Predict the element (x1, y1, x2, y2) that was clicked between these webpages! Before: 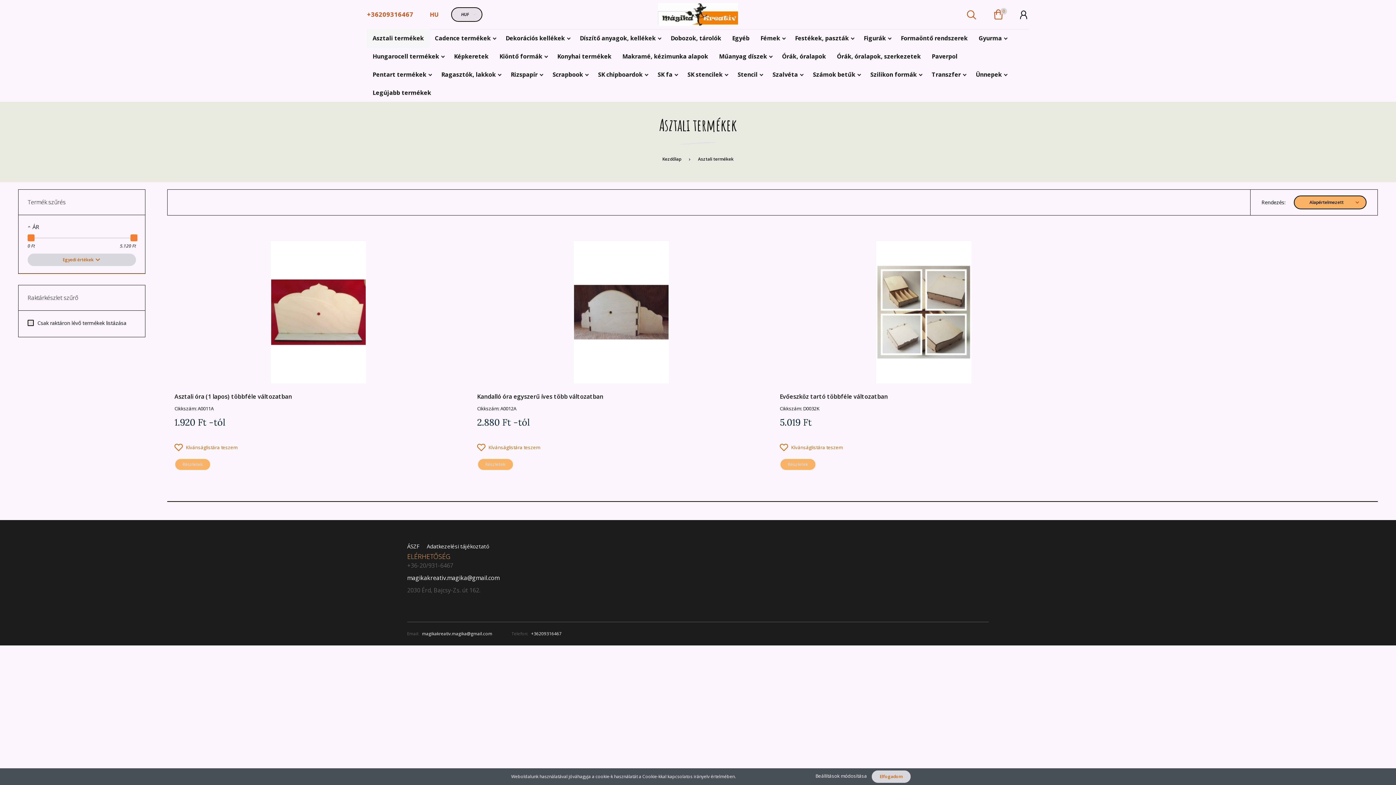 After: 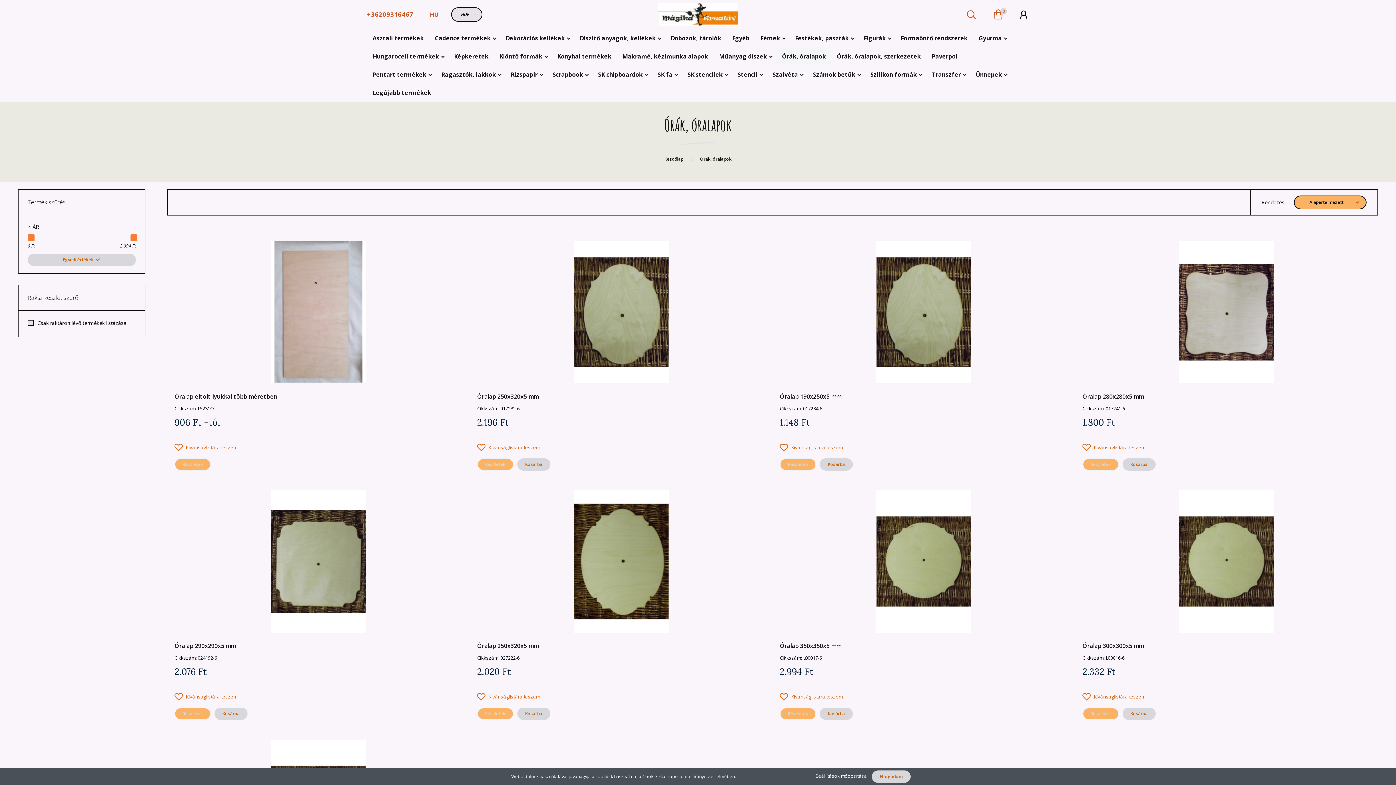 Action: label: Órák, óralapok bbox: (776, 47, 831, 65)